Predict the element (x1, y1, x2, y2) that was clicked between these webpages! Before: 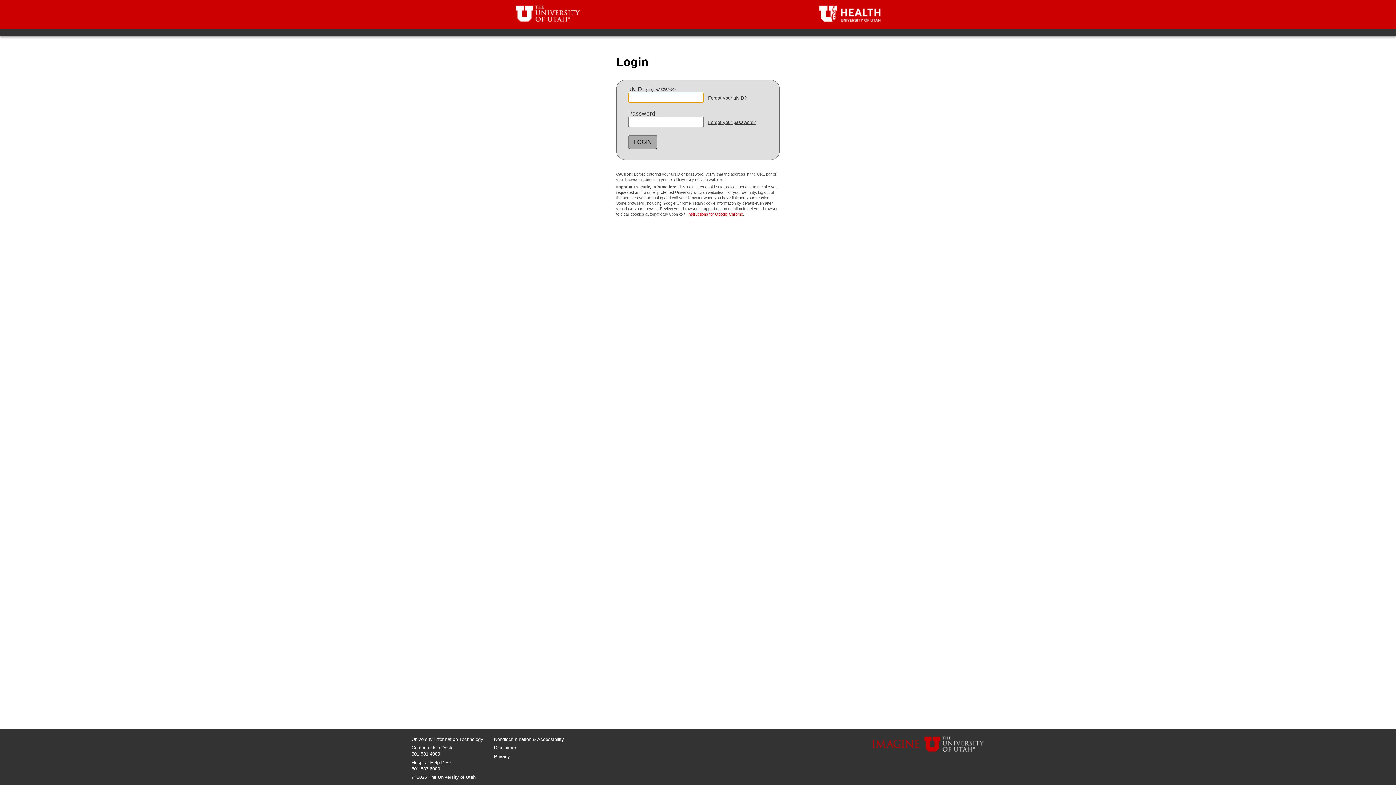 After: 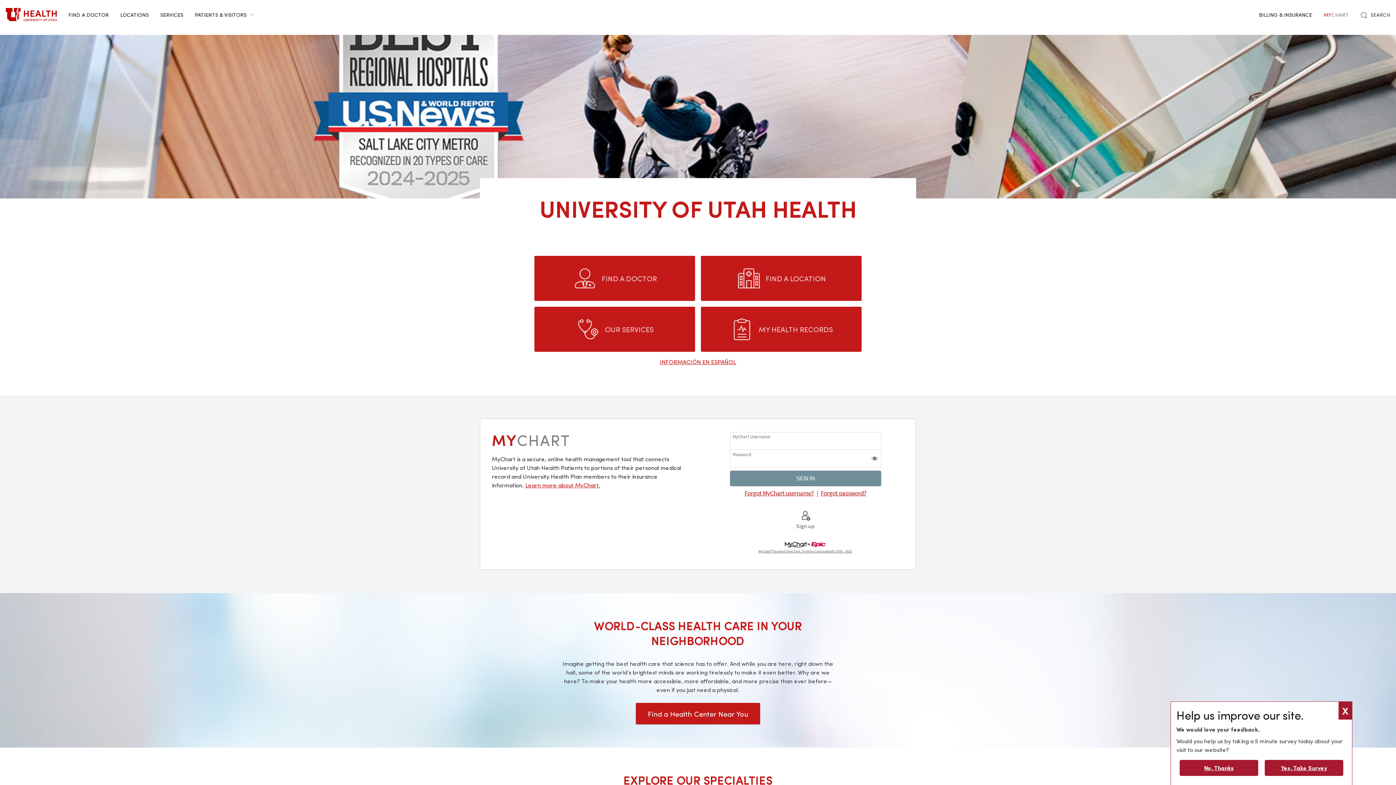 Action: bbox: (804, 24, 884, 30)